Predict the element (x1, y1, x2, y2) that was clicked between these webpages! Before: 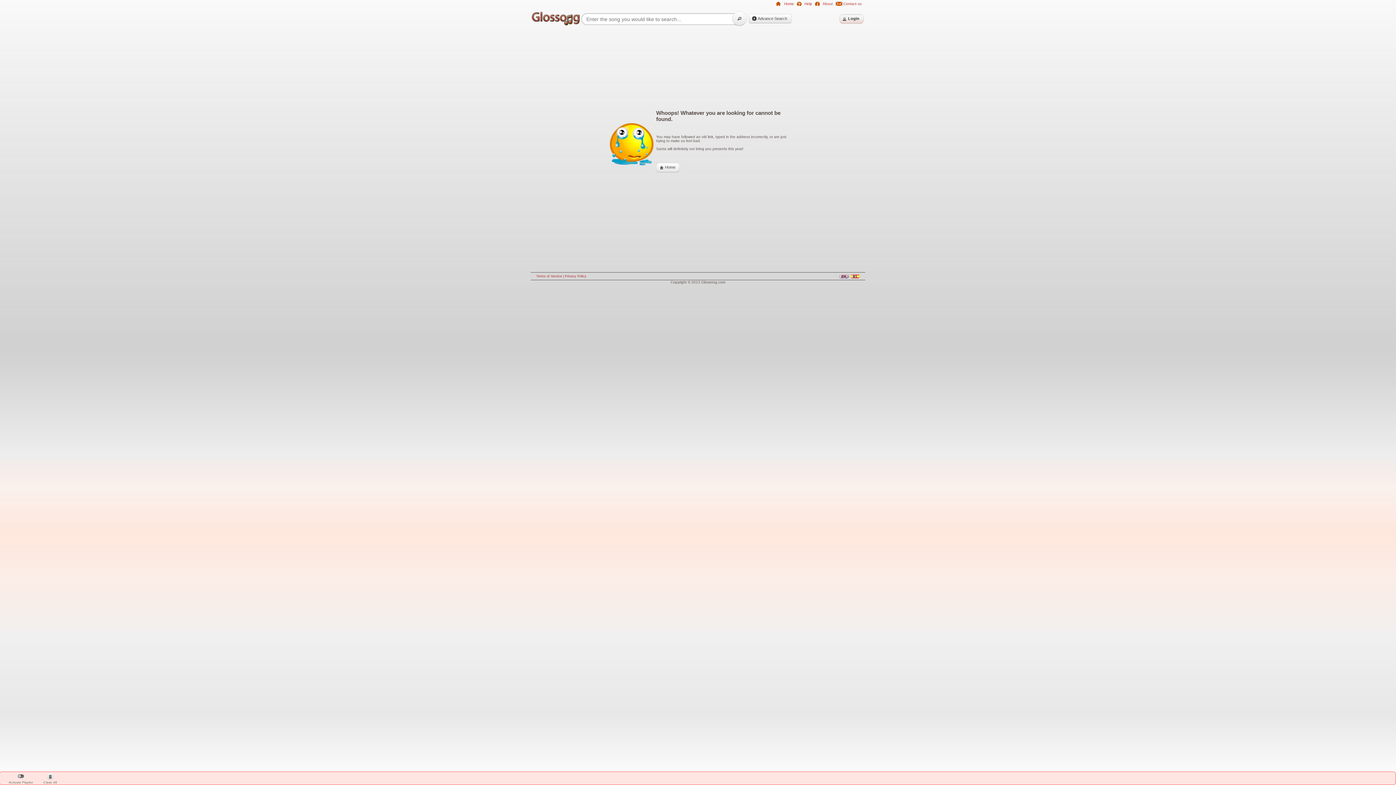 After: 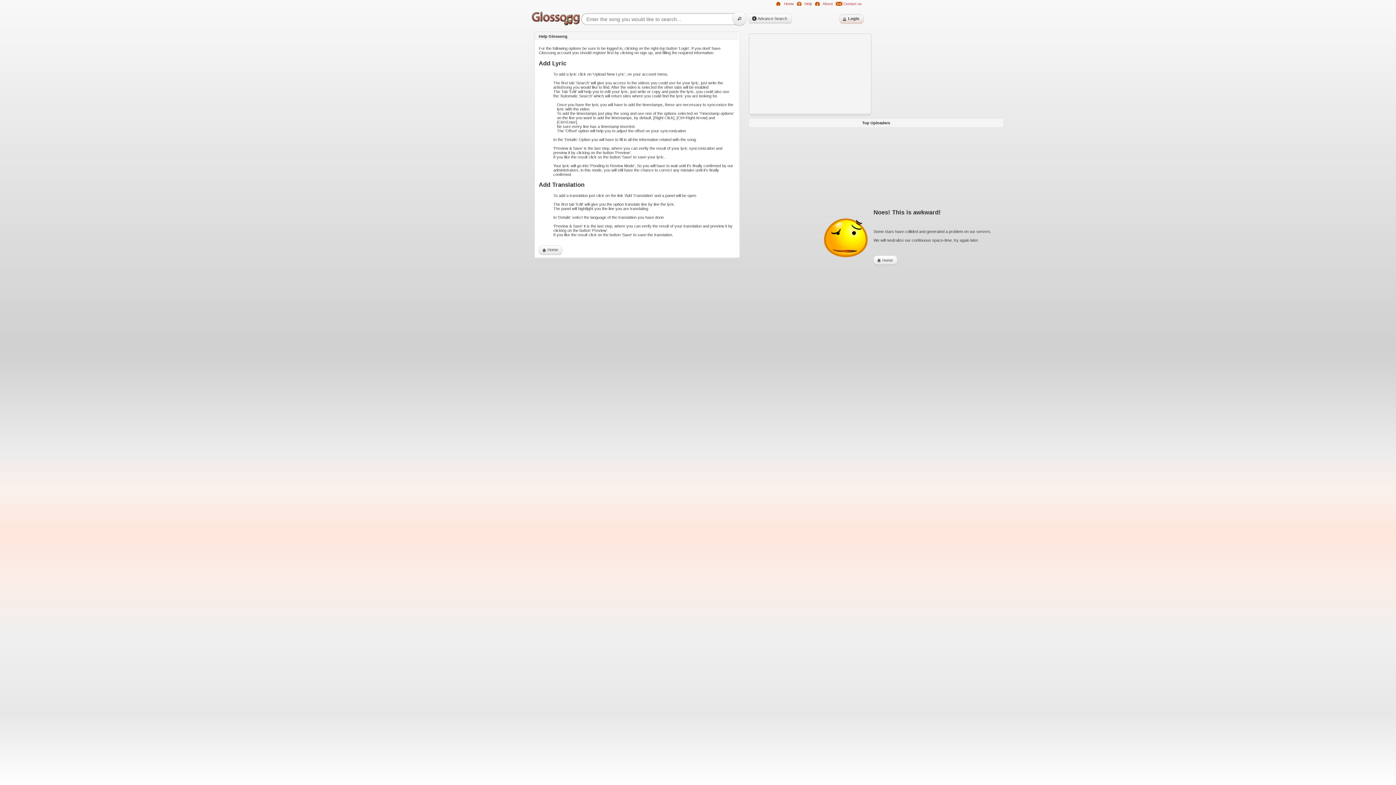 Action: bbox: (796, 1, 814, 5) label: Help